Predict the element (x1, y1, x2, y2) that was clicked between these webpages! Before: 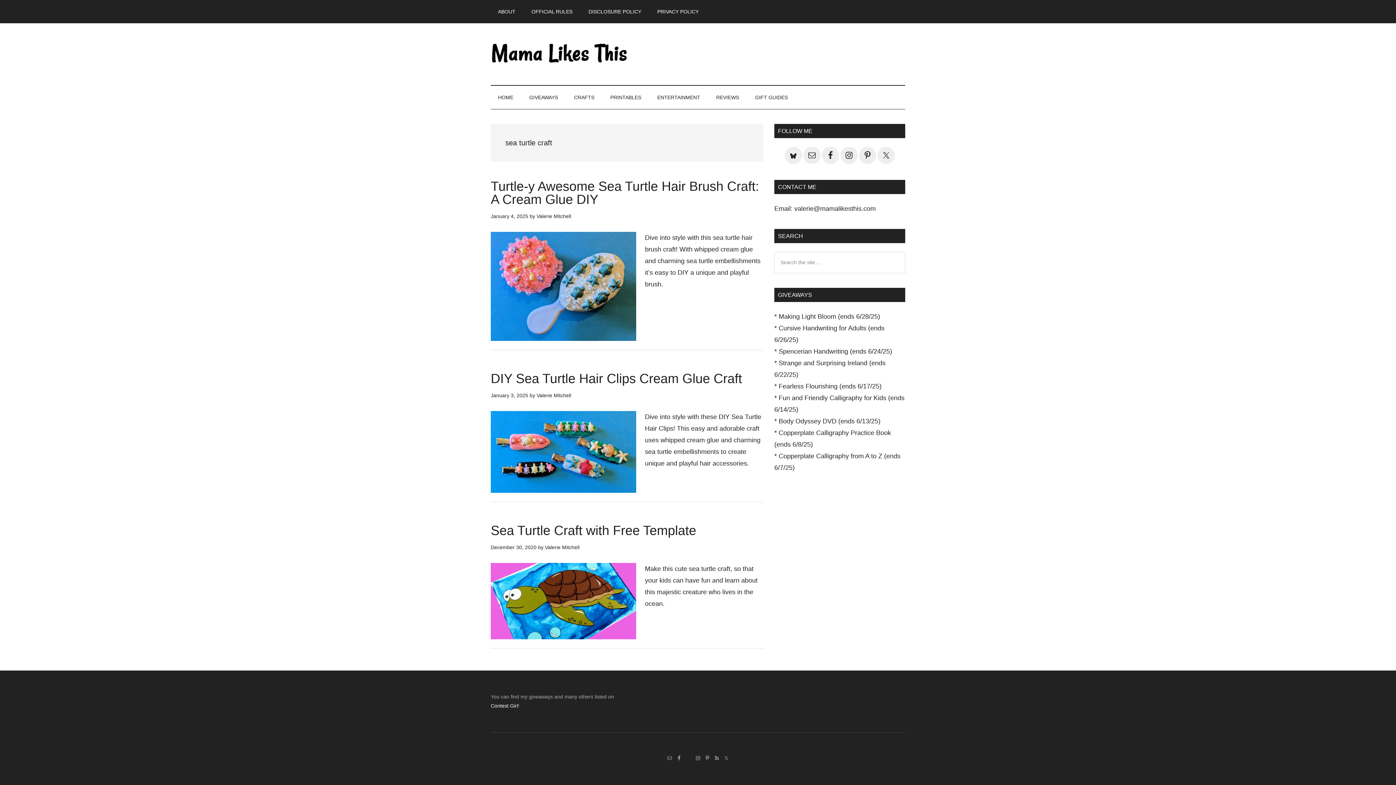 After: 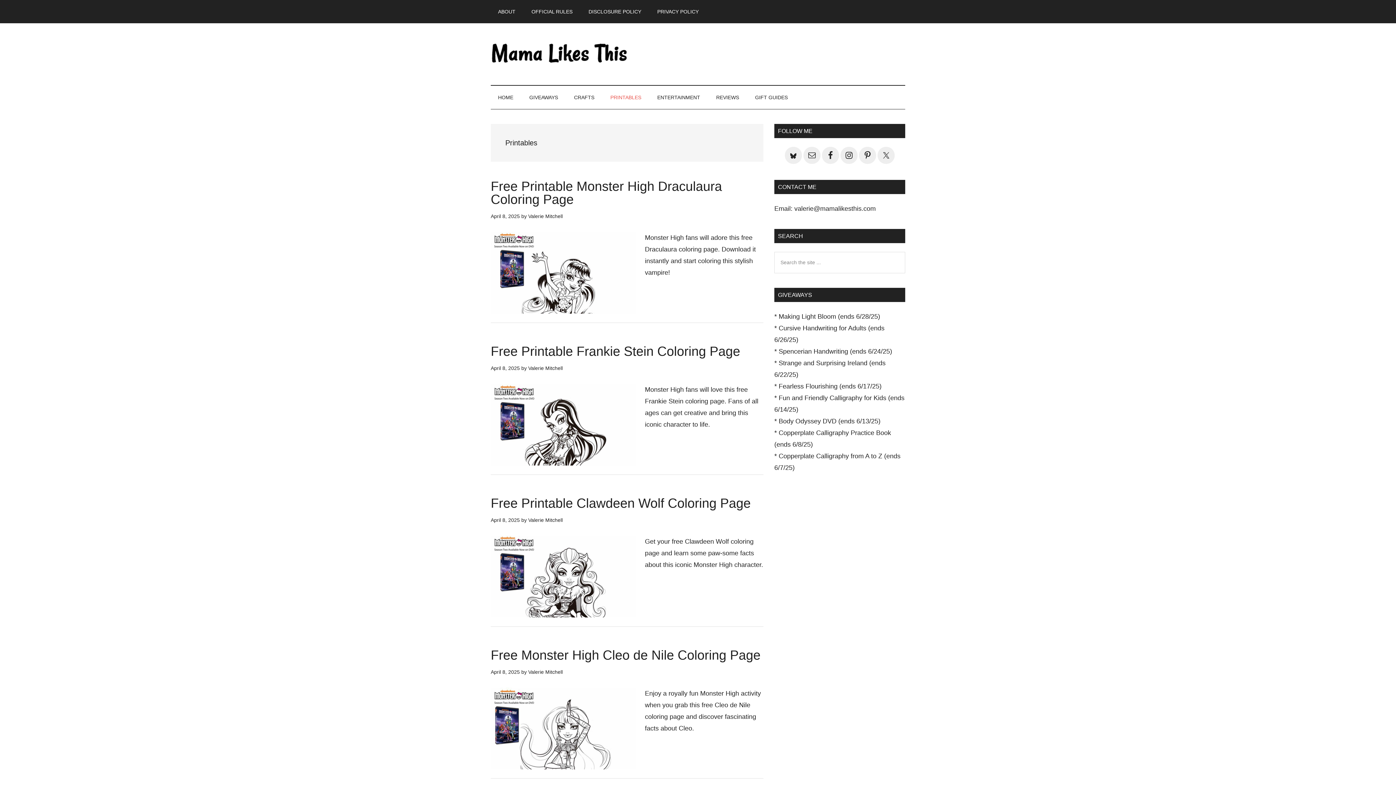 Action: label: PRINTABLES bbox: (603, 85, 648, 109)